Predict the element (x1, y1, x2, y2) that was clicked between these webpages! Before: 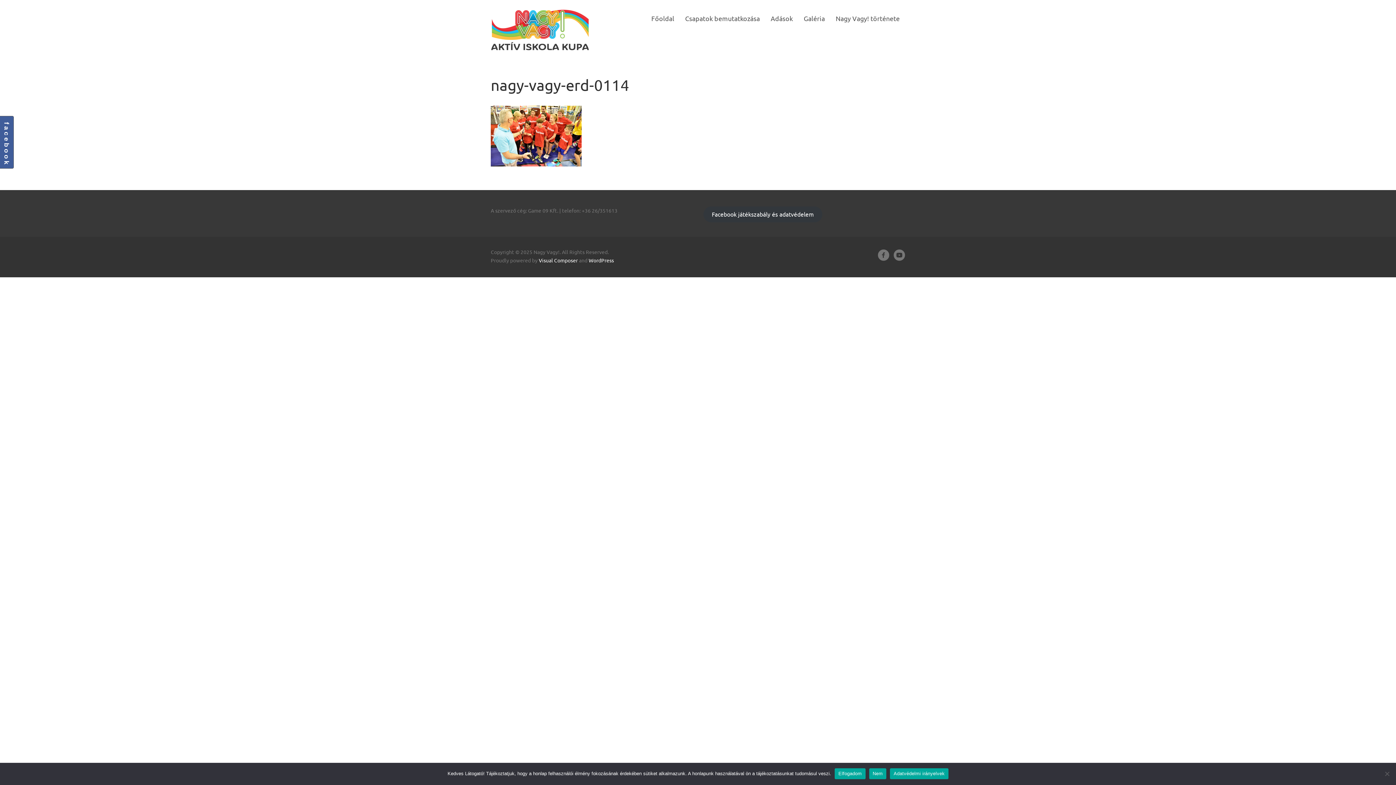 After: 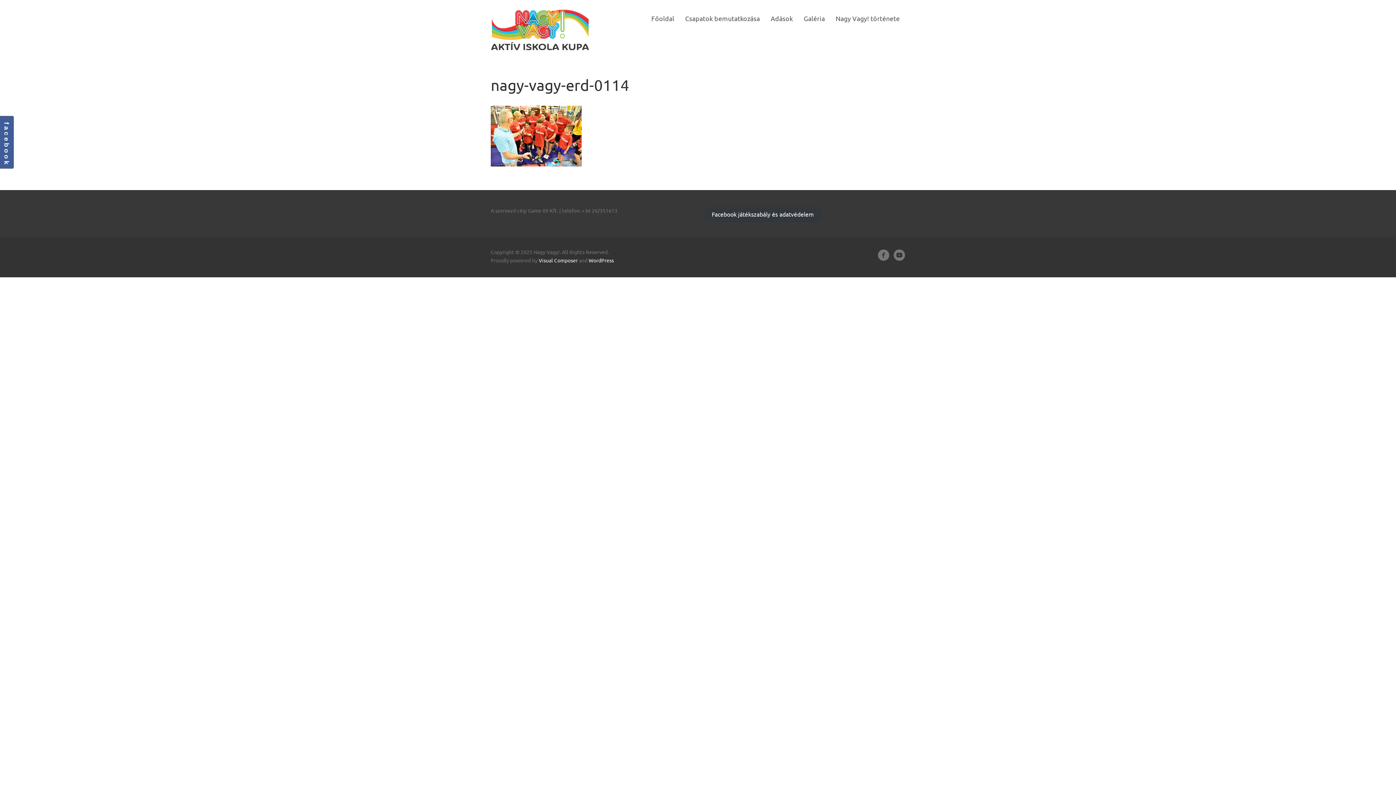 Action: label: Elfogadom bbox: (835, 768, 865, 779)